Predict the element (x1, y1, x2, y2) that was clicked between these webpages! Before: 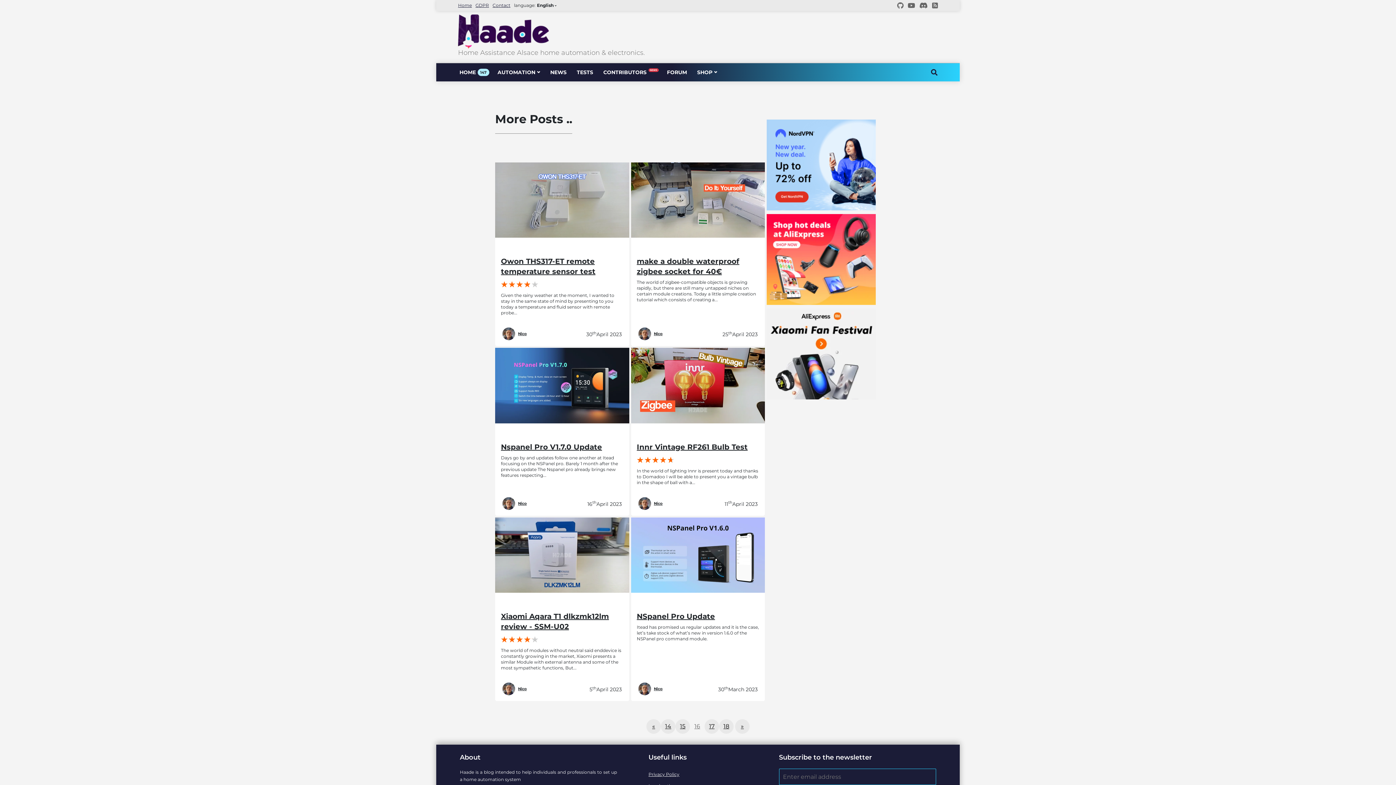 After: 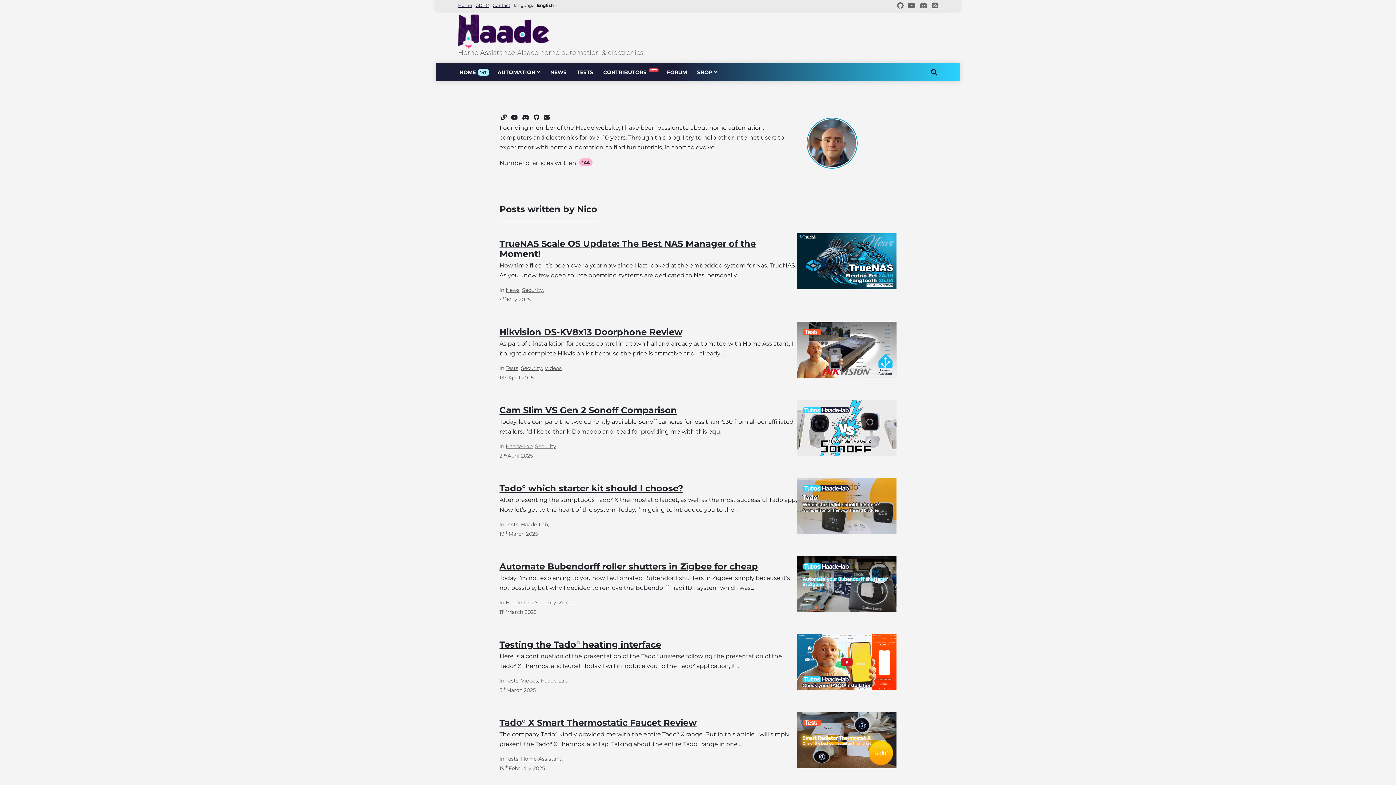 Action: bbox: (654, 499, 662, 506) label: Nico